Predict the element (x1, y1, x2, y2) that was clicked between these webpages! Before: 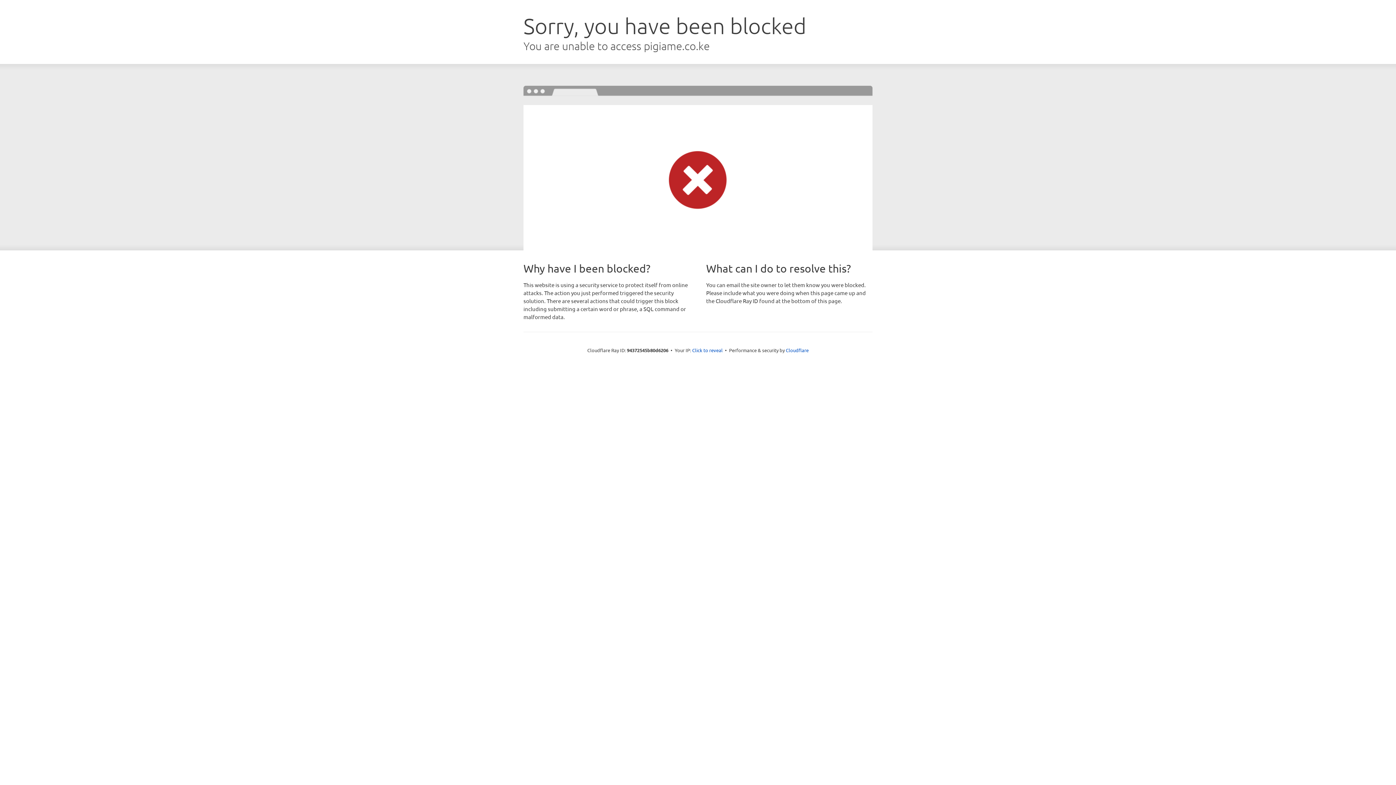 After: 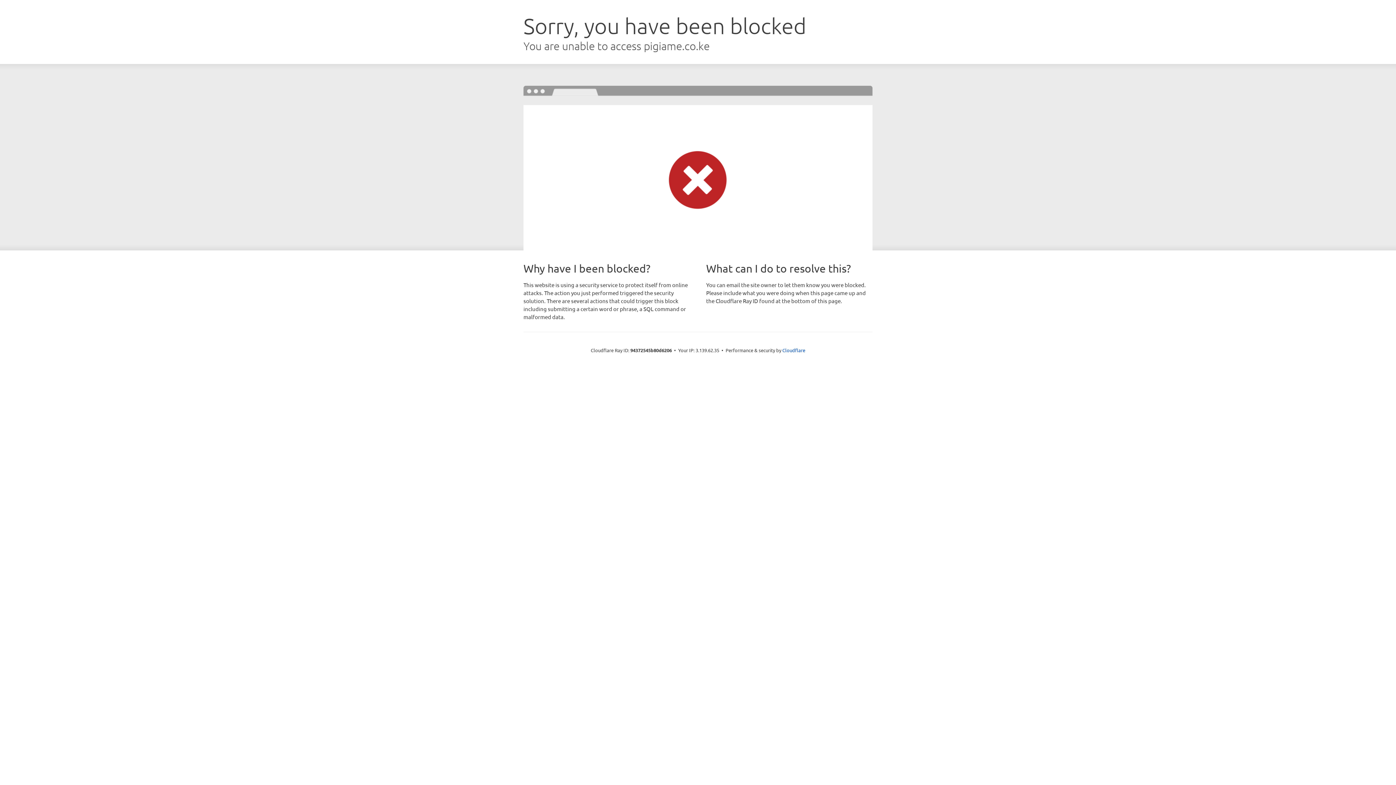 Action: bbox: (692, 346, 722, 353) label: Click to reveal